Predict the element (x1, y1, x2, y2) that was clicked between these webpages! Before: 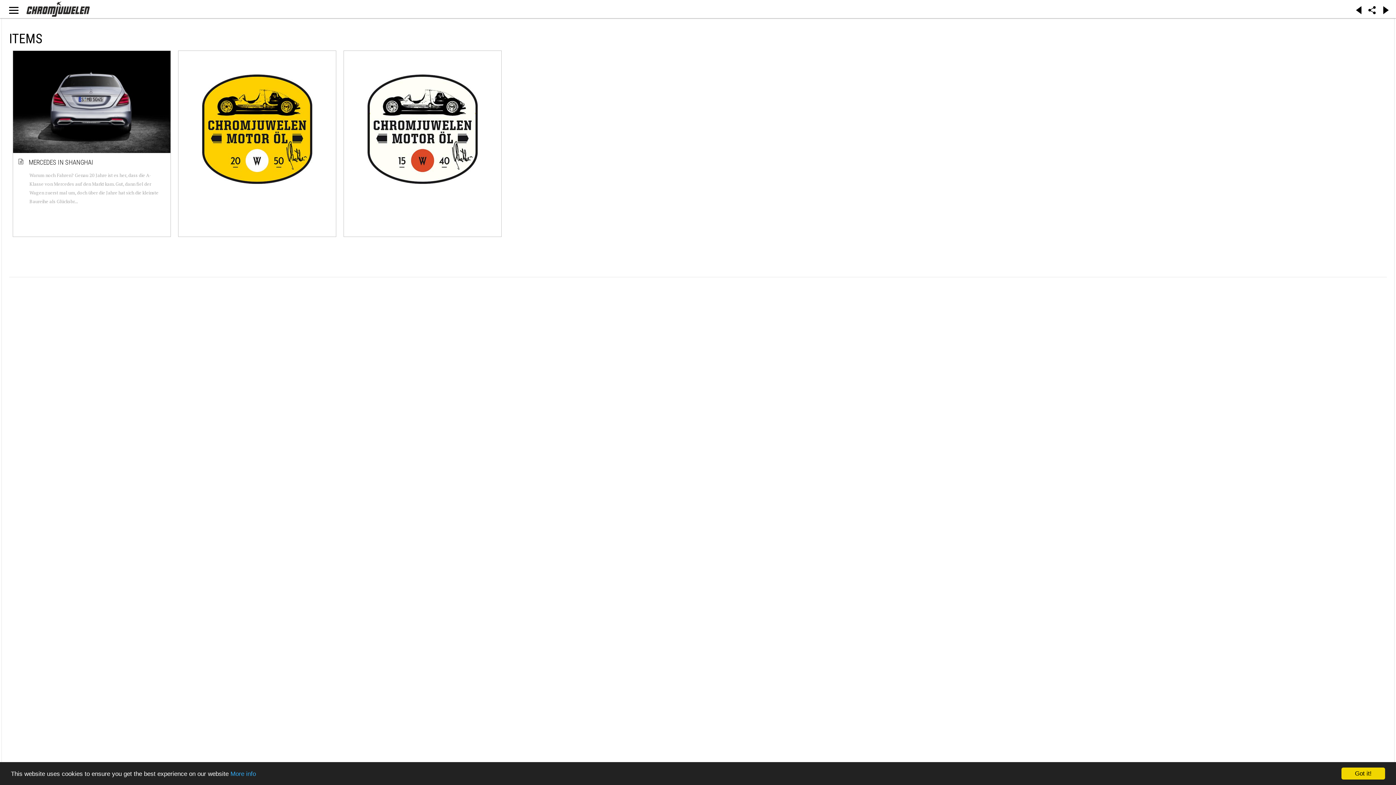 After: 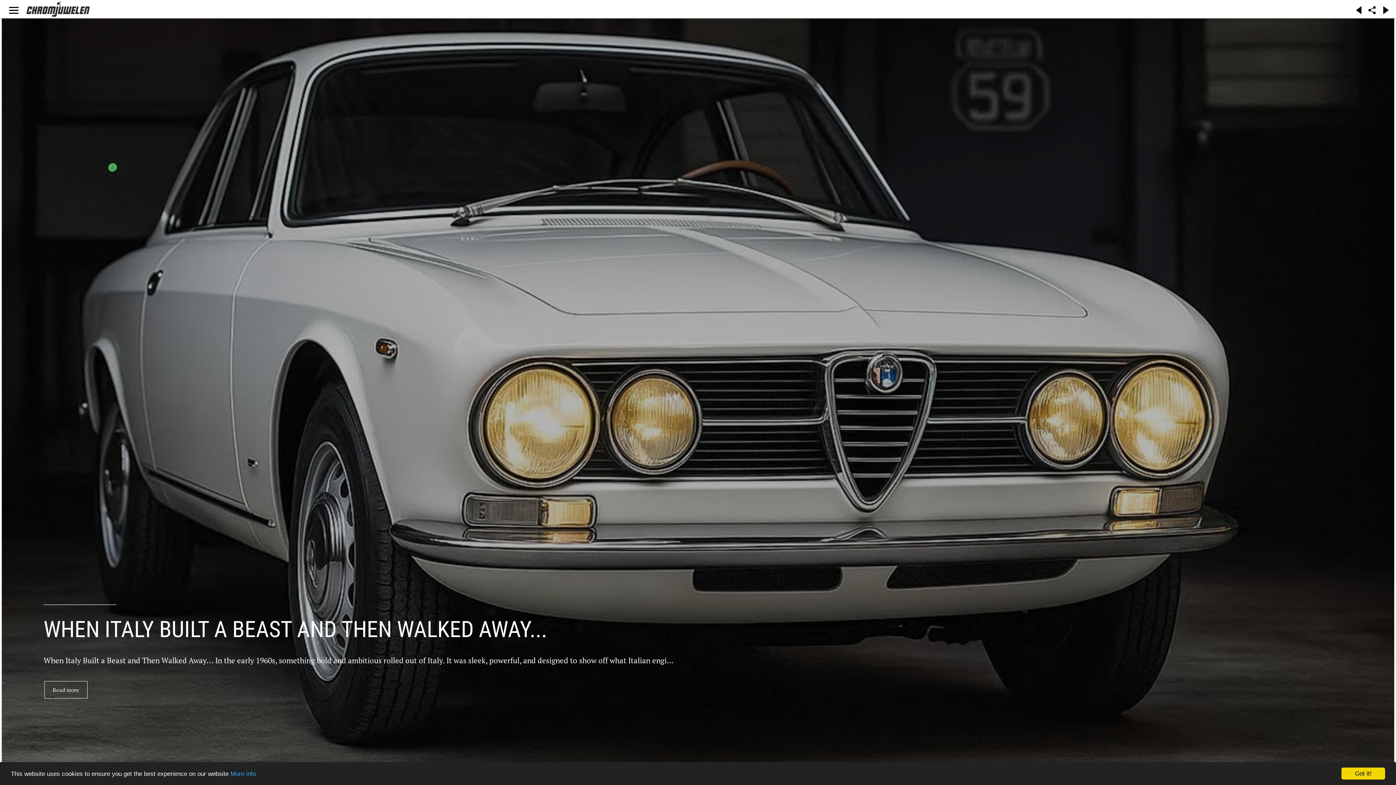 Action: bbox: (23, 1, 93, 16)